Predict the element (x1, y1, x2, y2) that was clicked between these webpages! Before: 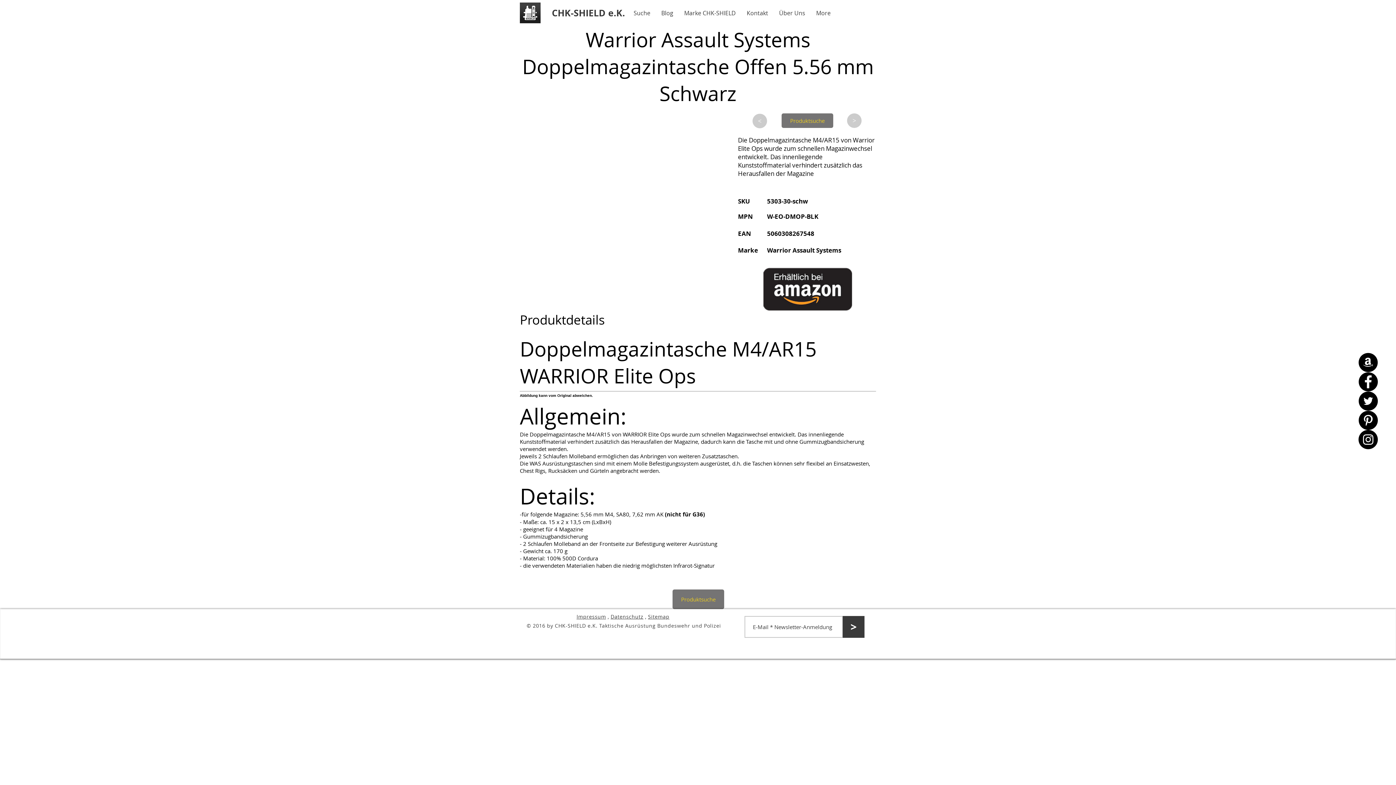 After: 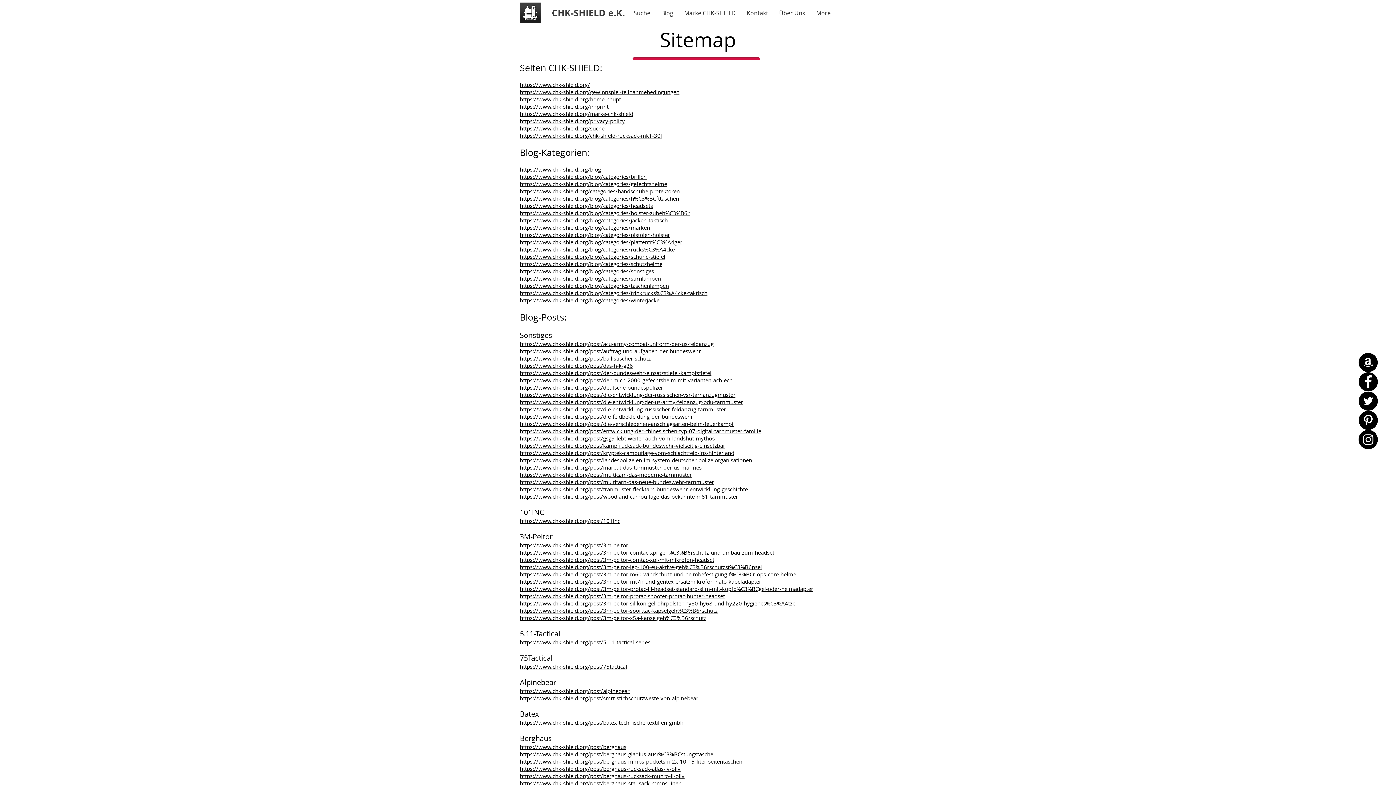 Action: label: Sitemap bbox: (648, 613, 669, 620)